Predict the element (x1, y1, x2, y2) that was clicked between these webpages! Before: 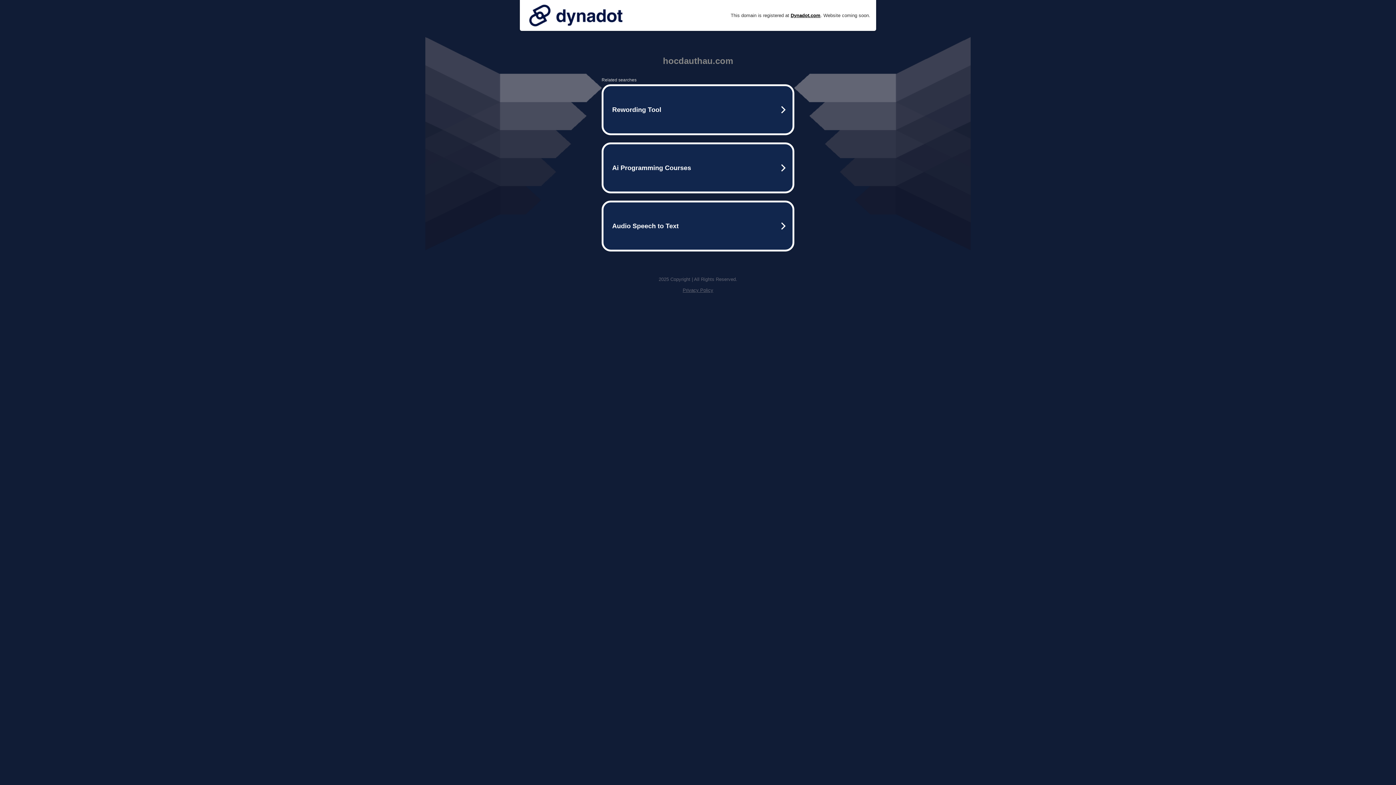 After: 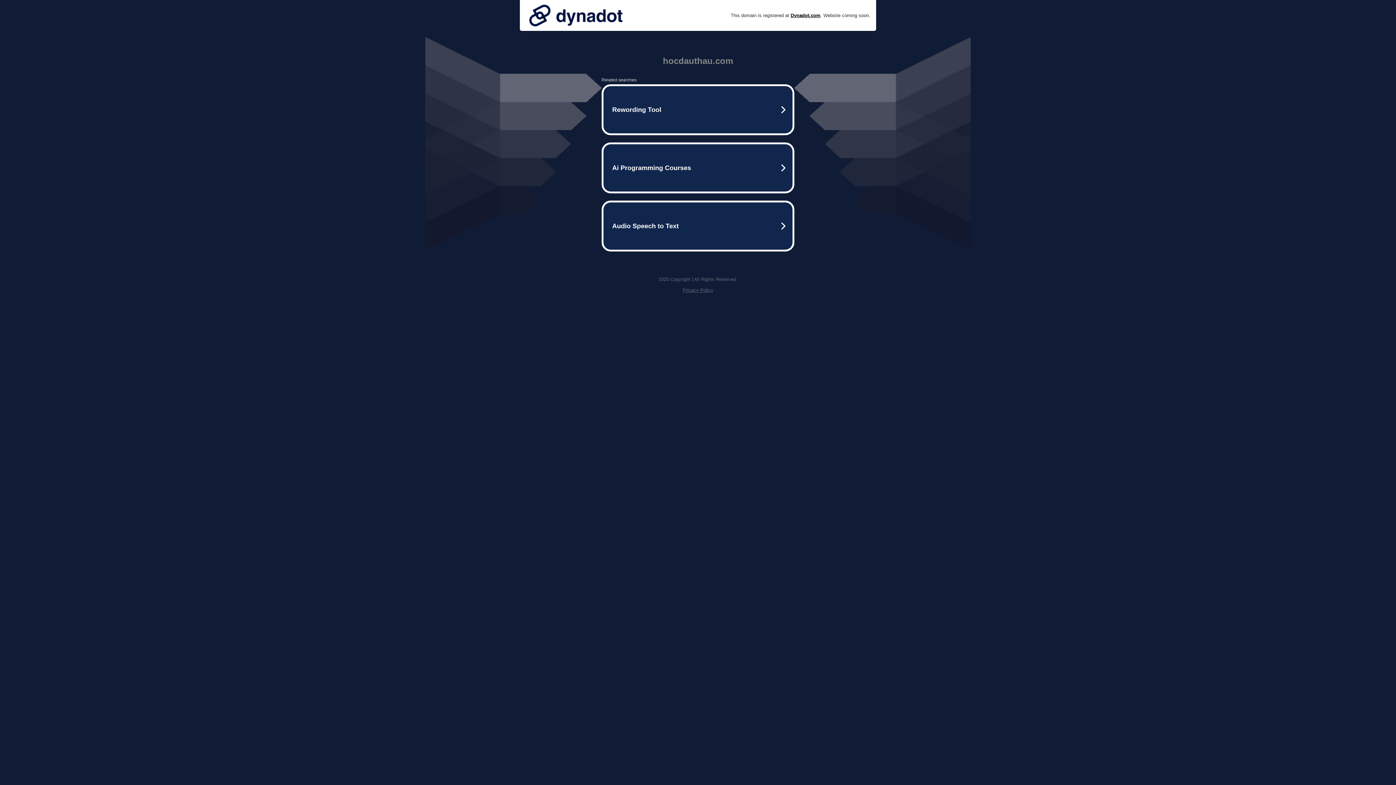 Action: bbox: (525, 0, 626, 30)